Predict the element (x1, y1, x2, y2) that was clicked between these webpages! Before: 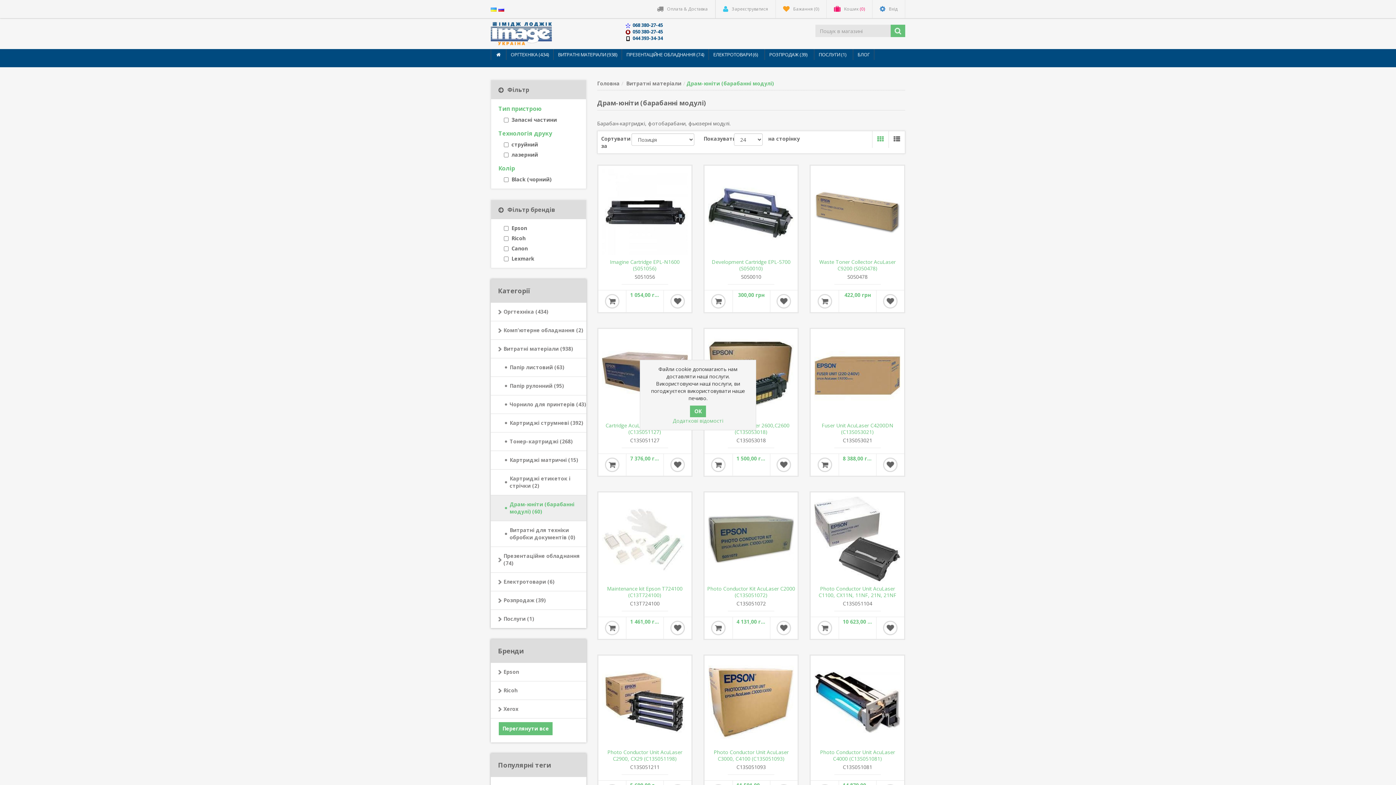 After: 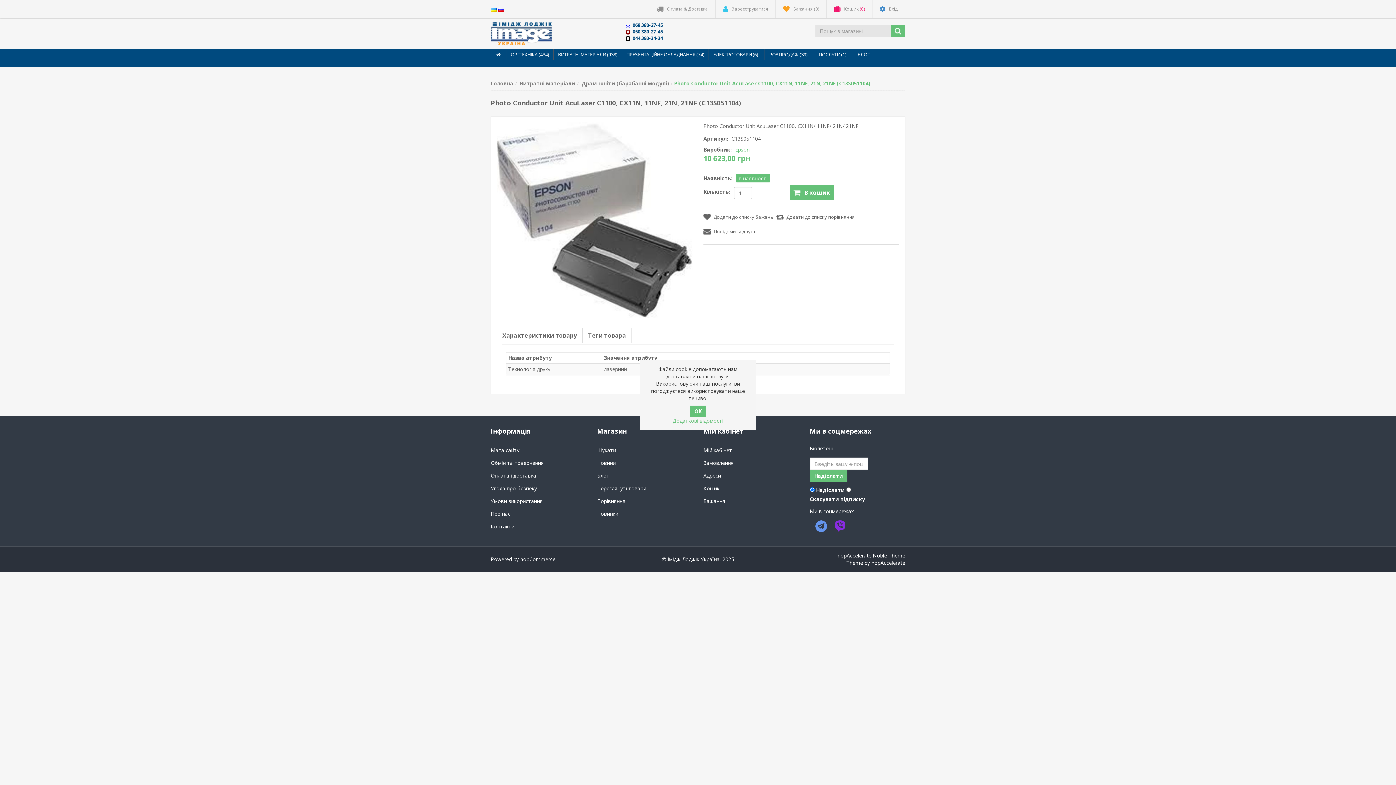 Action: label: Photo Conductor Unit AcuLaser C1100, CX11N, 11NF, 21N, 21NF (C13S051104) bbox: (811, 585, 904, 605)